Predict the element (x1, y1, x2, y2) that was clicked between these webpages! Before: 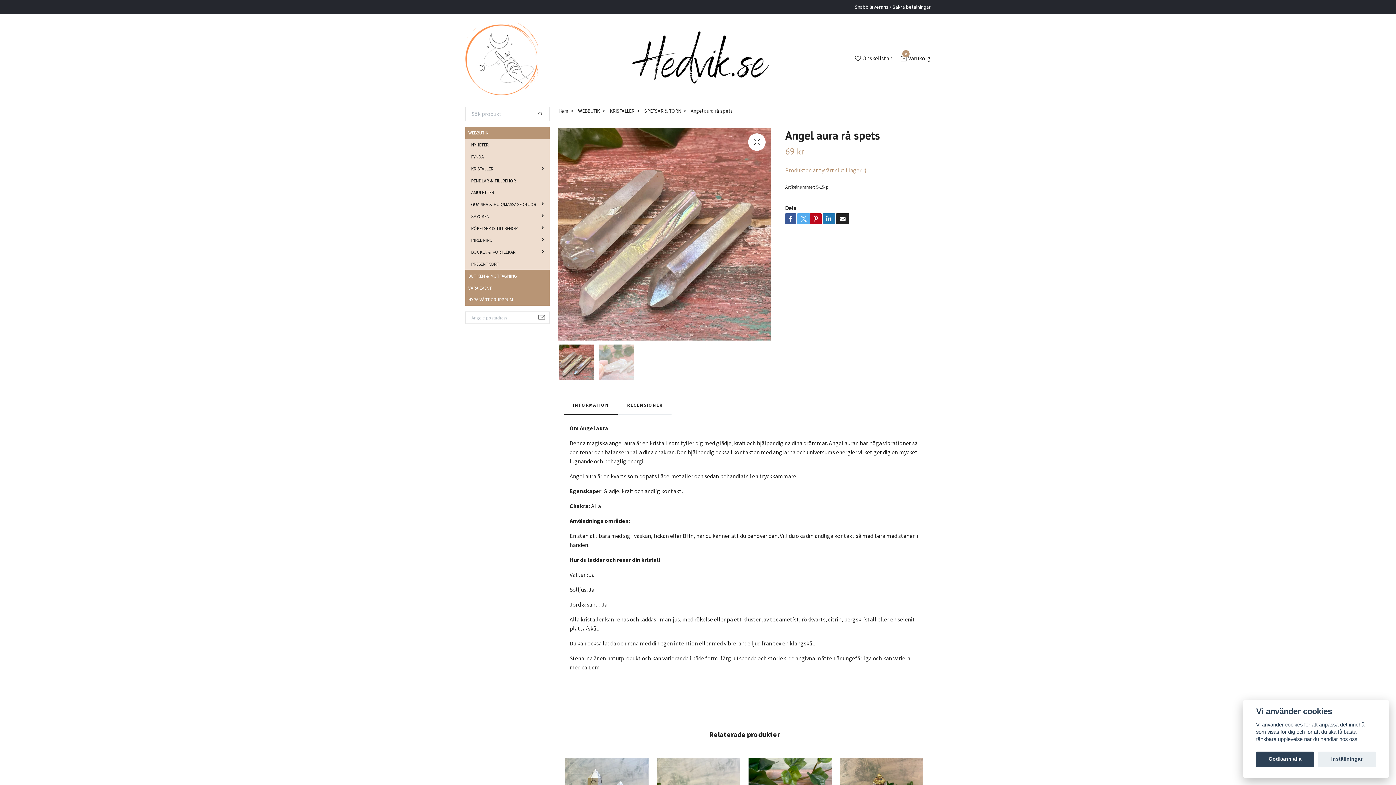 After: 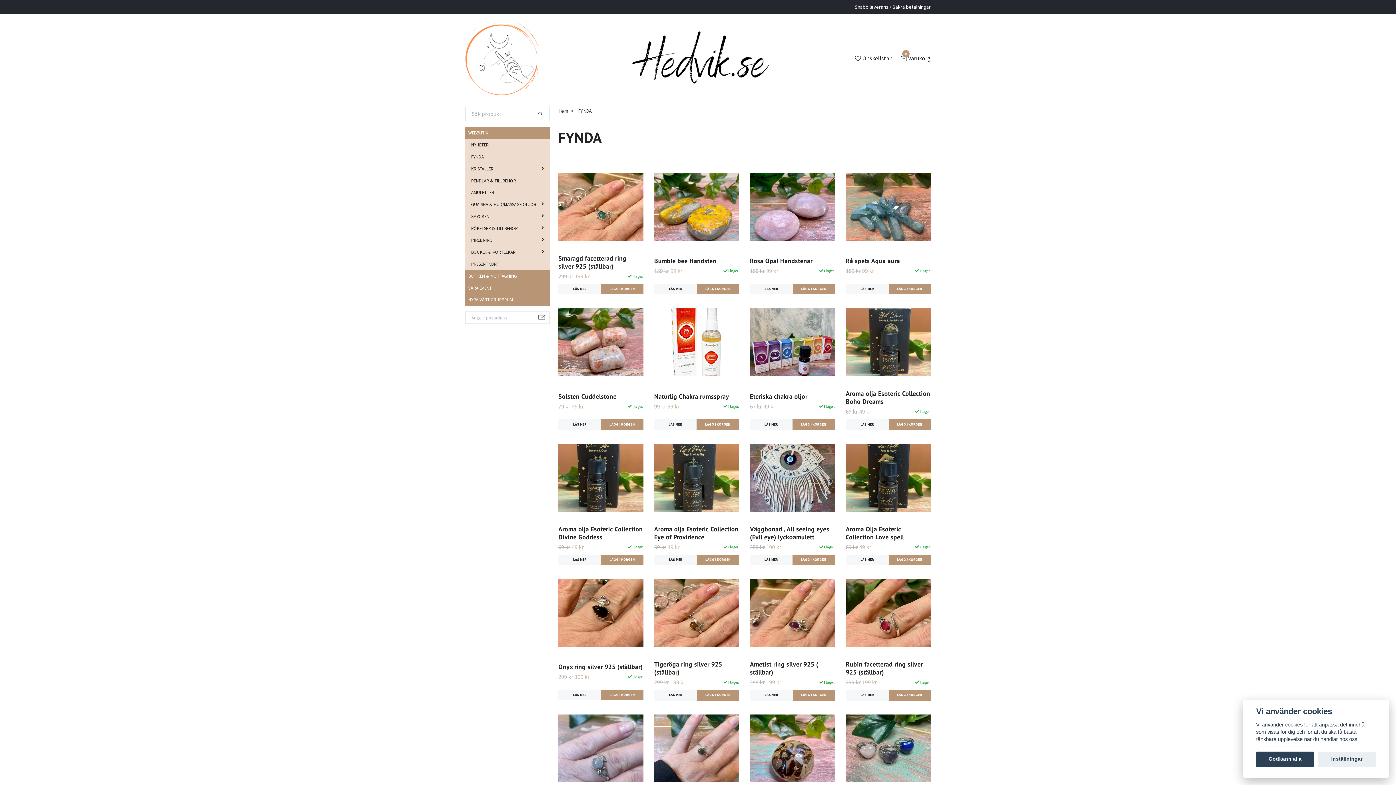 Action: label: FYNDA bbox: (471, 153, 549, 160)